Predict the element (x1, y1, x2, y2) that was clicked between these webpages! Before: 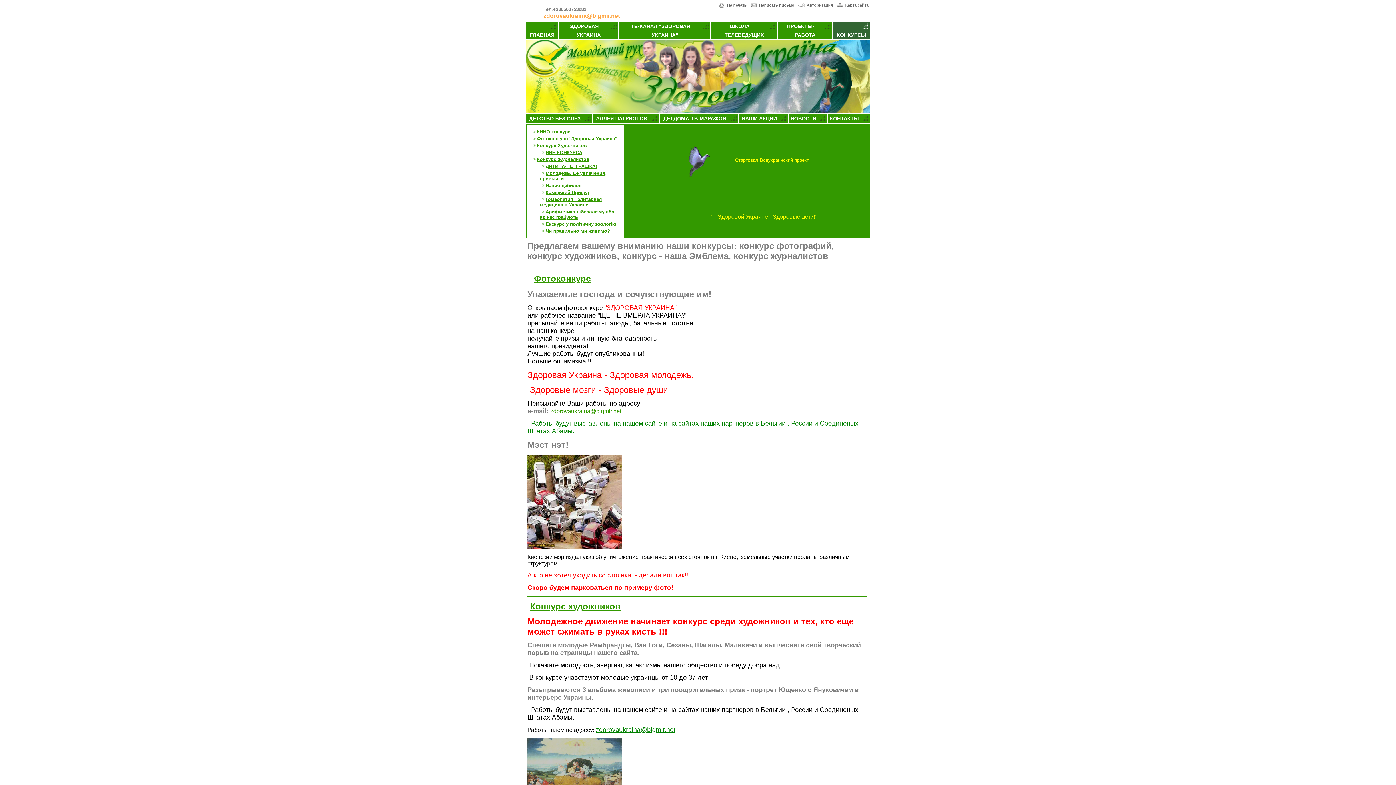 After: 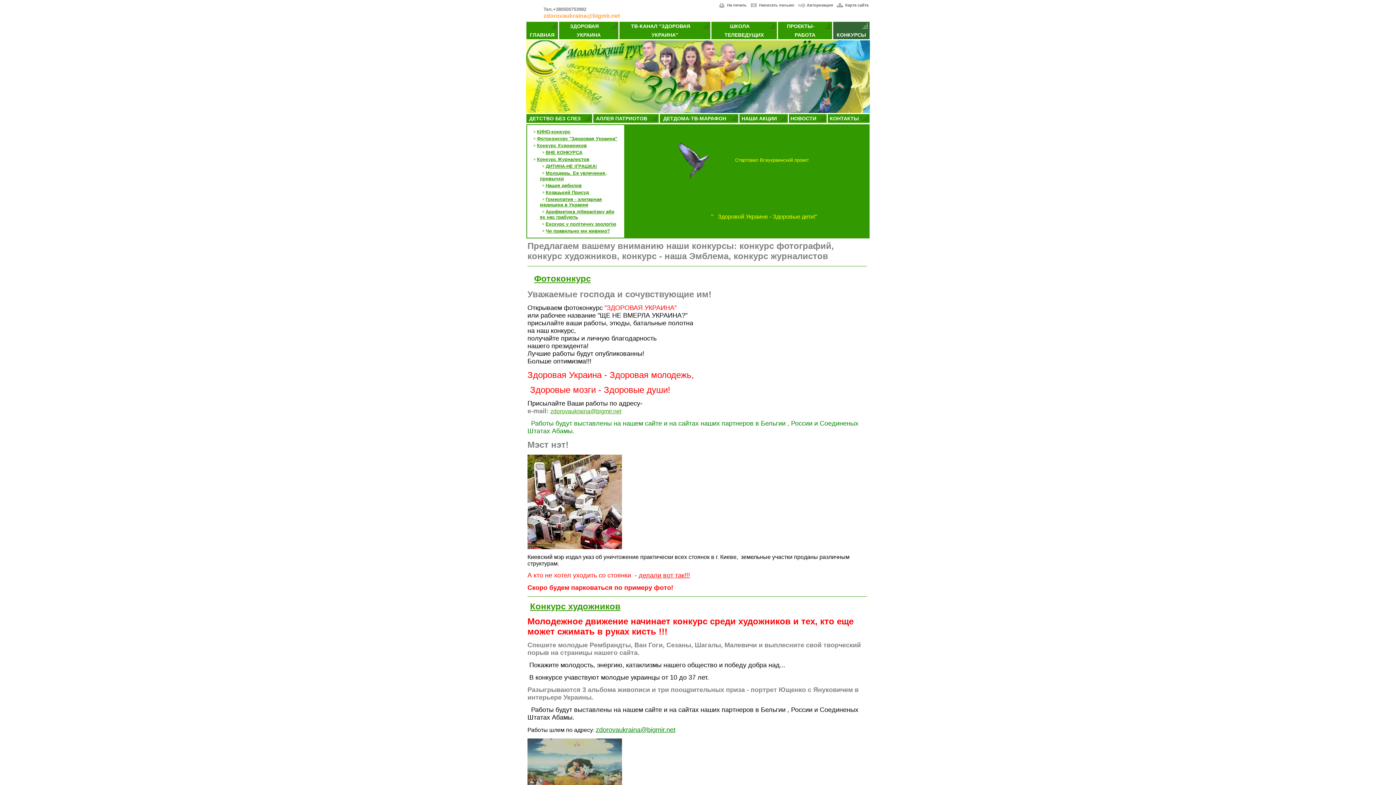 Action: bbox: (527, 545, 622, 550)